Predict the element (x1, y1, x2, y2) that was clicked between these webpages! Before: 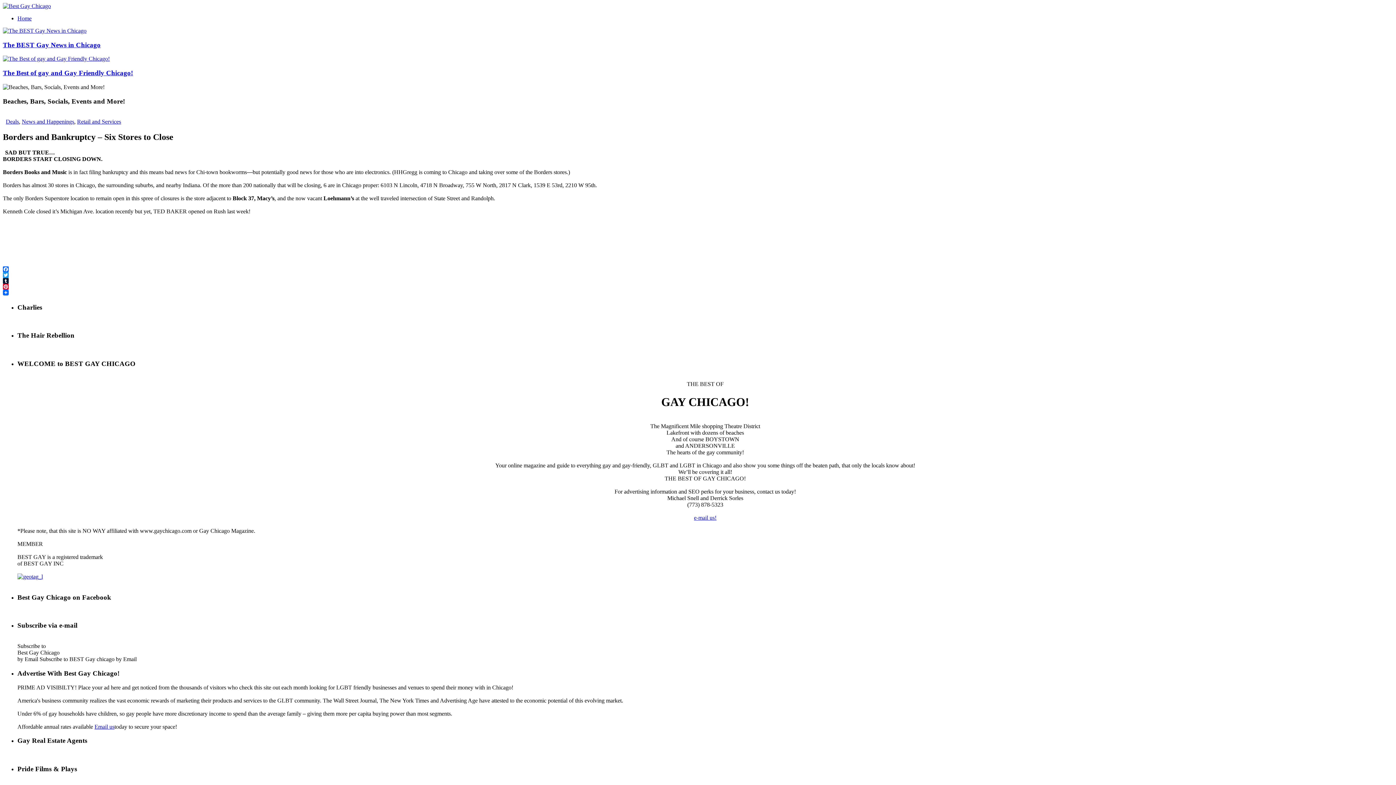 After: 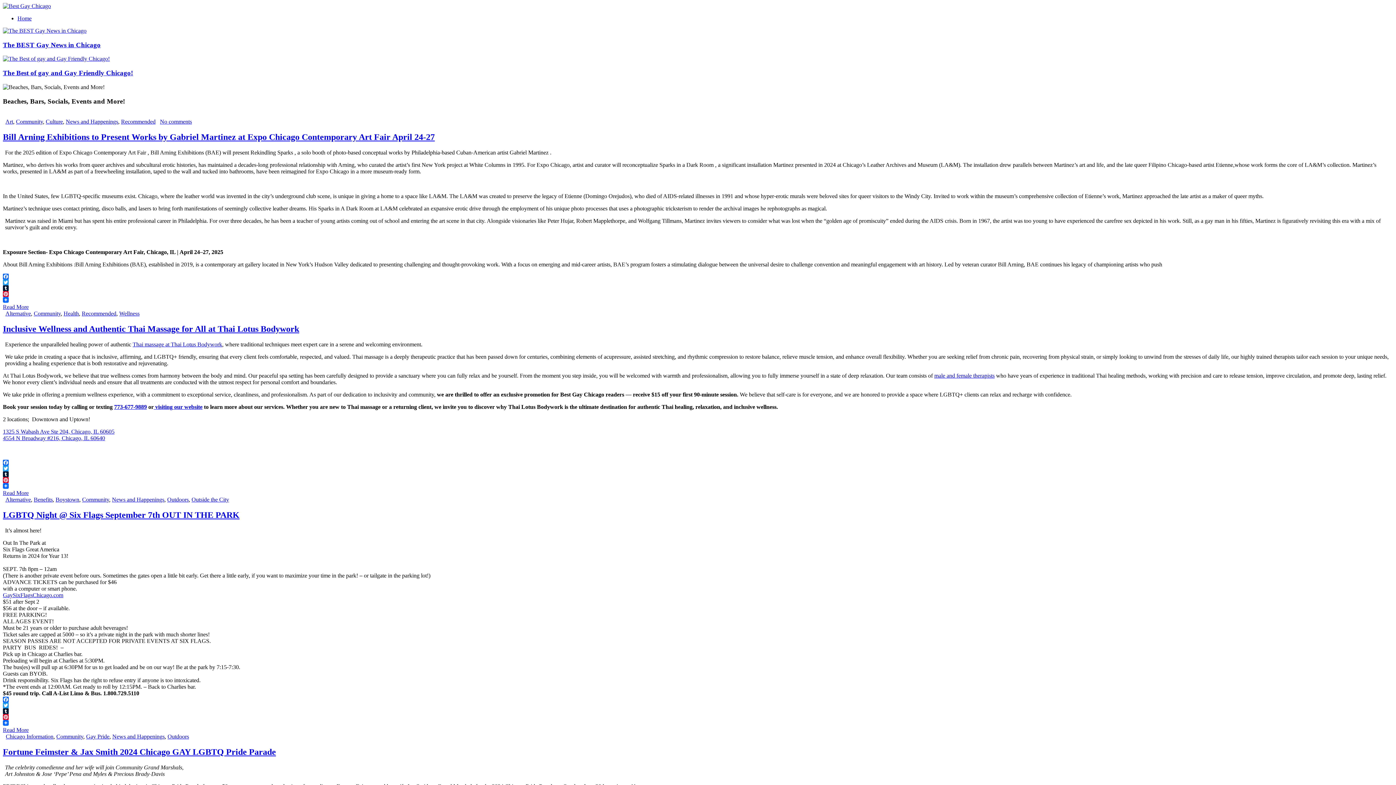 Action: bbox: (2, 2, 50, 9)